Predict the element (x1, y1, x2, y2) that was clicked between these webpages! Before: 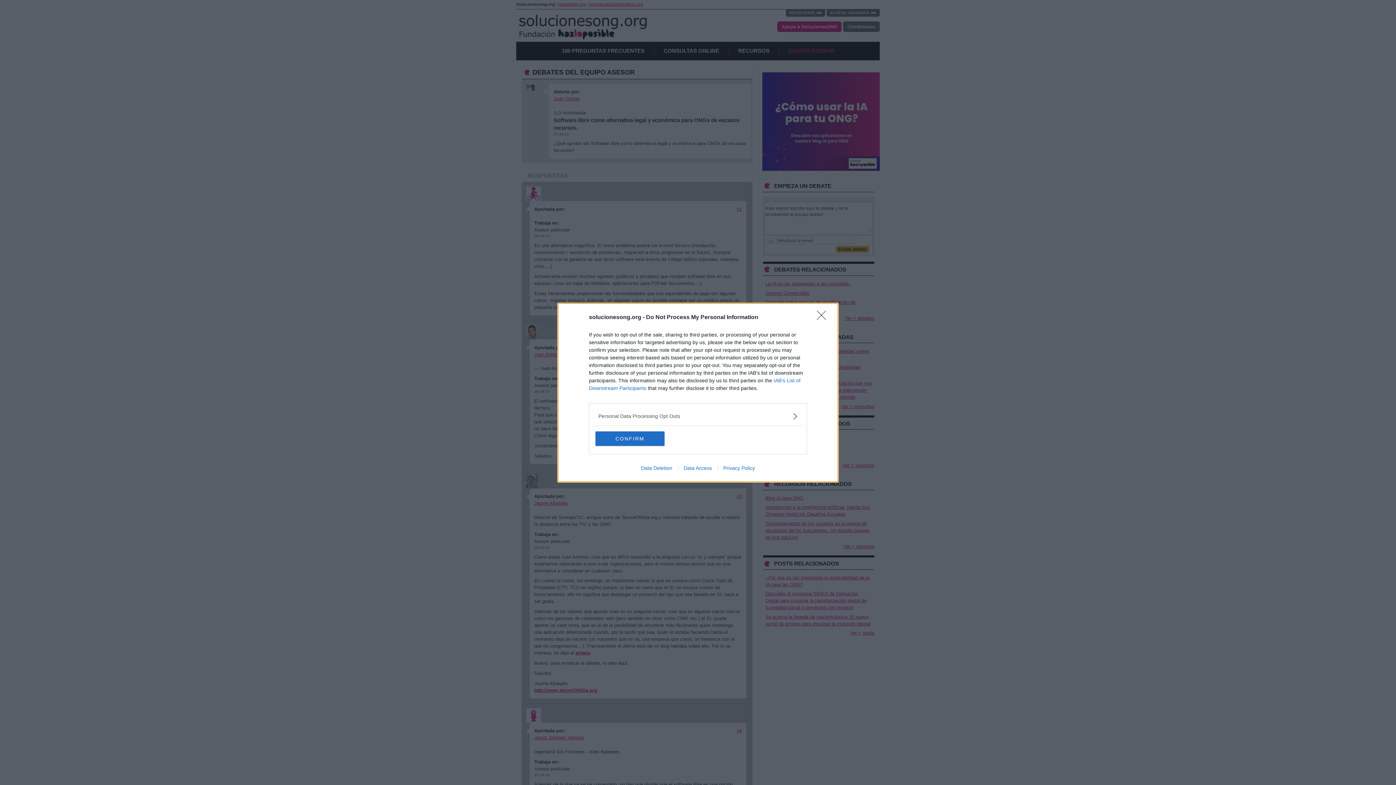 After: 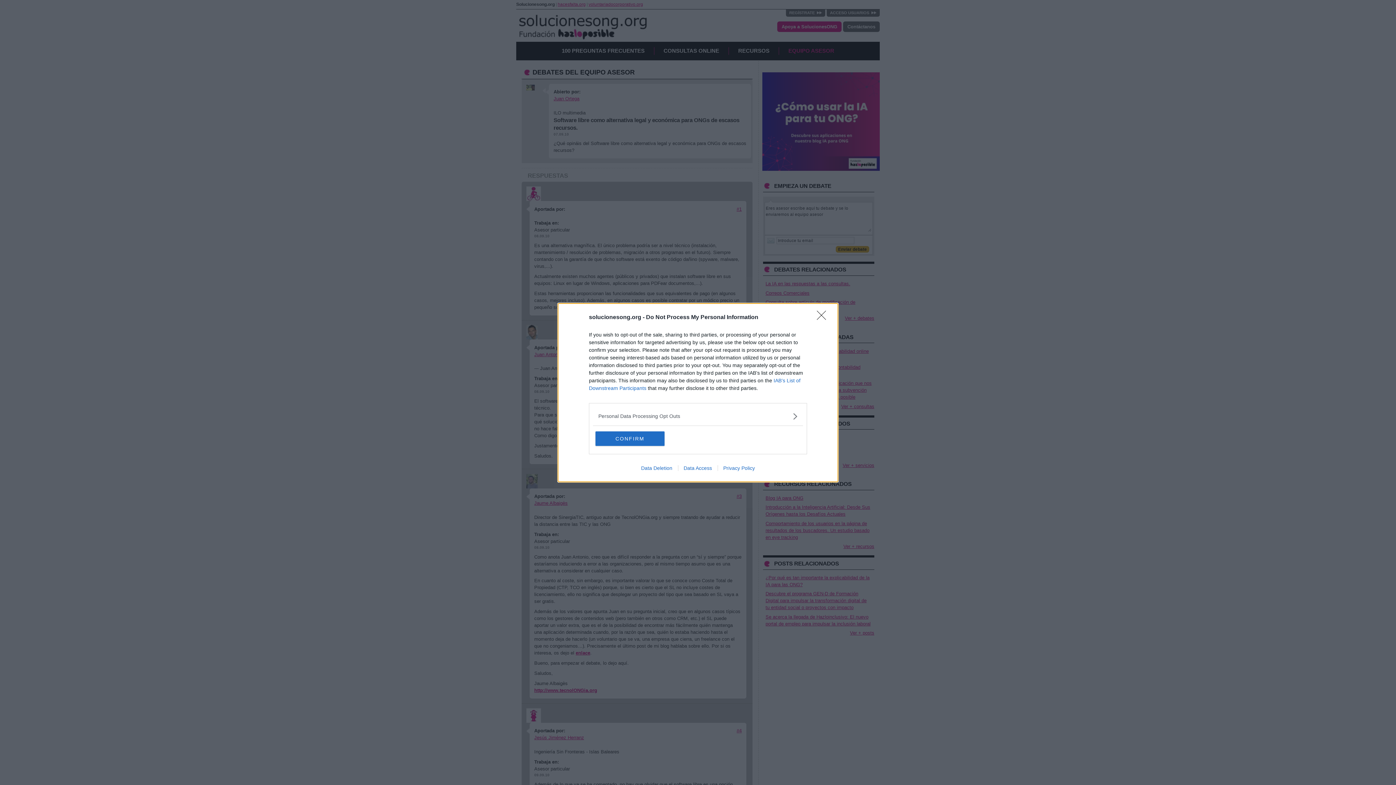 Action: bbox: (635, 465, 678, 471) label: Data Deletion